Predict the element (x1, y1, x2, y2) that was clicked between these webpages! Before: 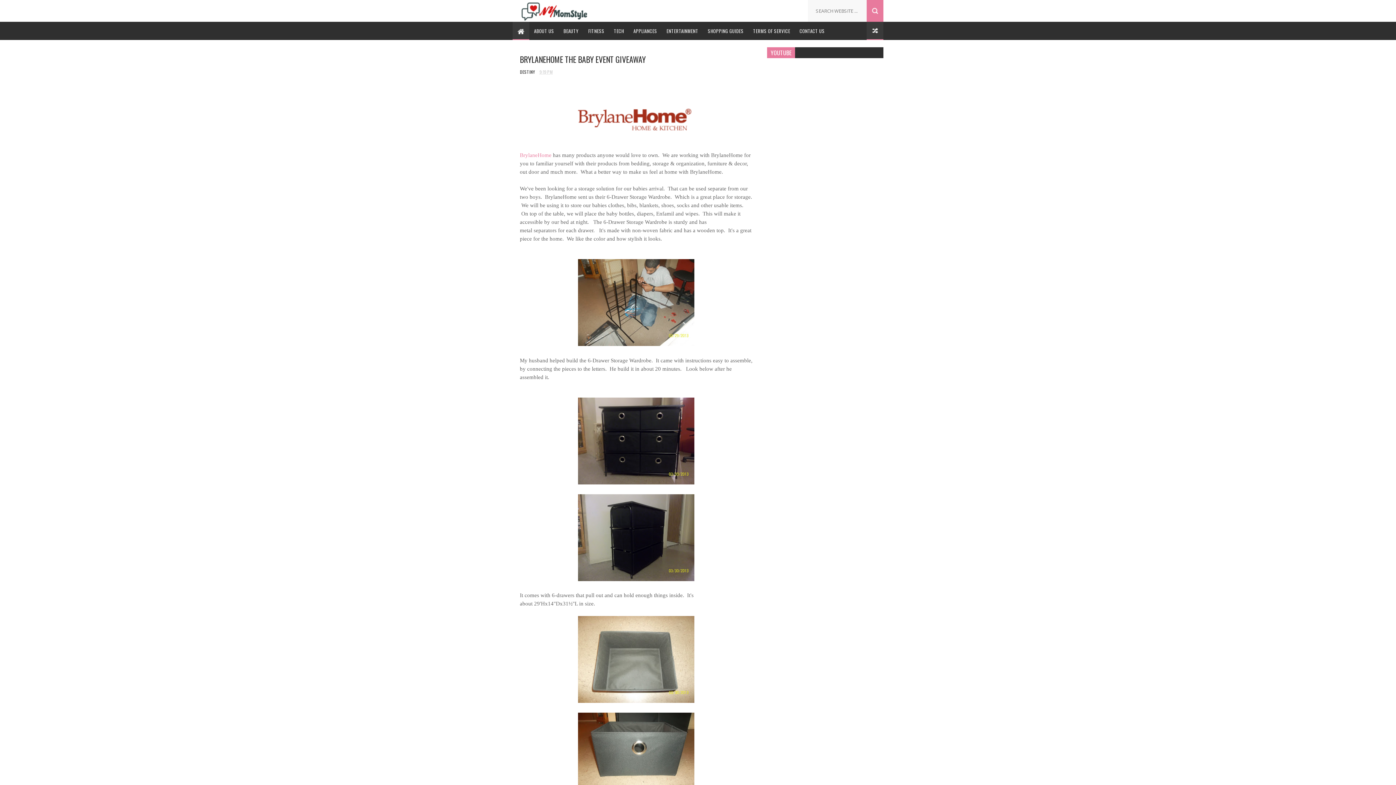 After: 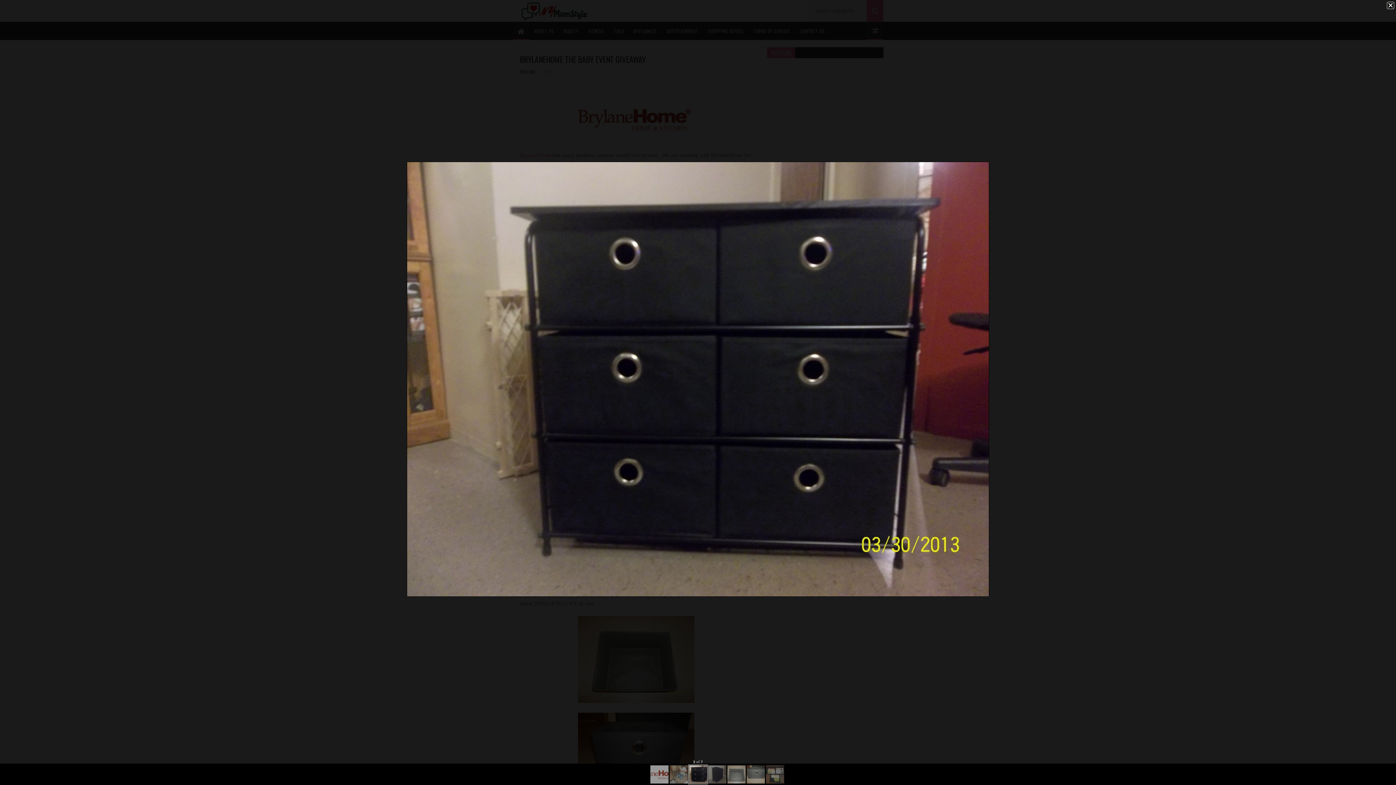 Action: bbox: (578, 478, 694, 486)